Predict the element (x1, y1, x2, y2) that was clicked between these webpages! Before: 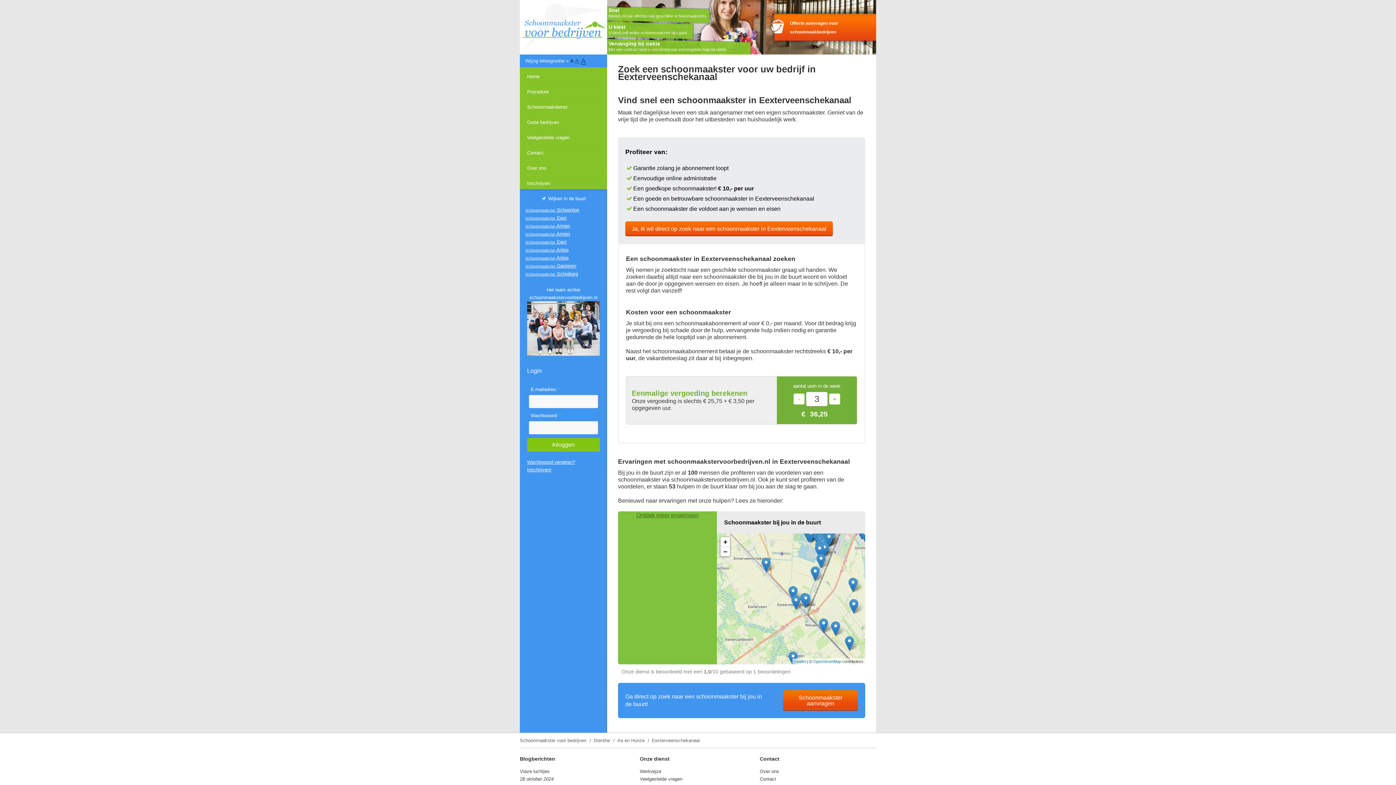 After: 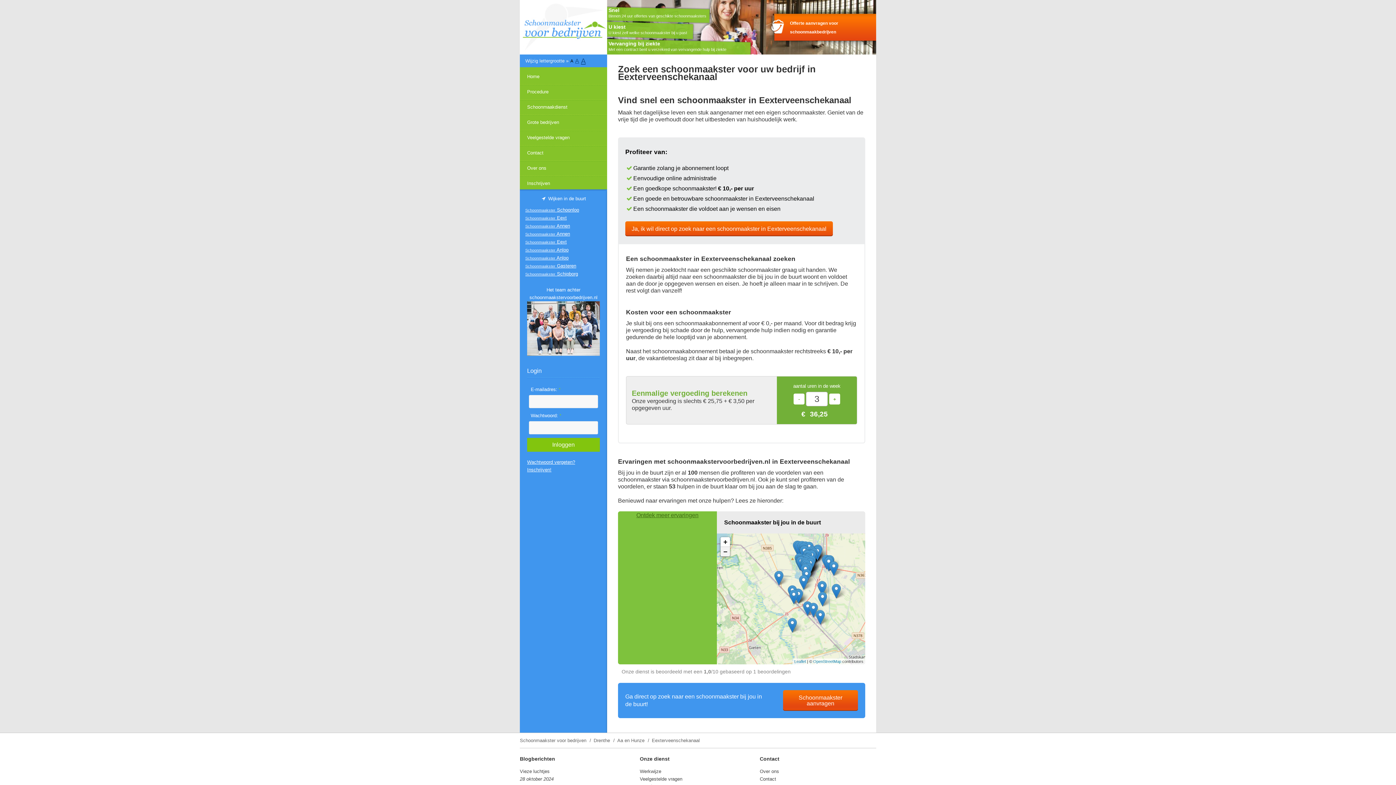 Action: label: Zoom out bbox: (720, 547, 730, 556)